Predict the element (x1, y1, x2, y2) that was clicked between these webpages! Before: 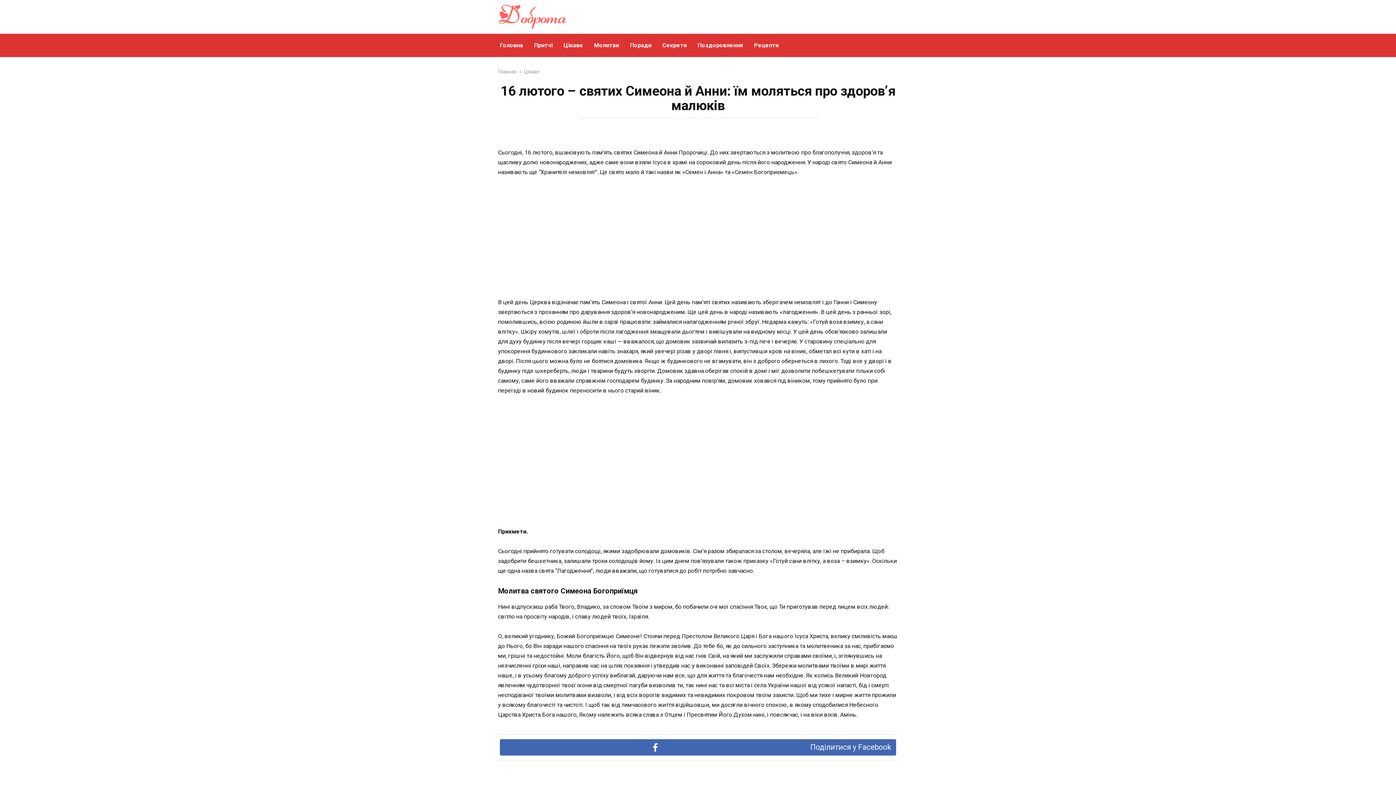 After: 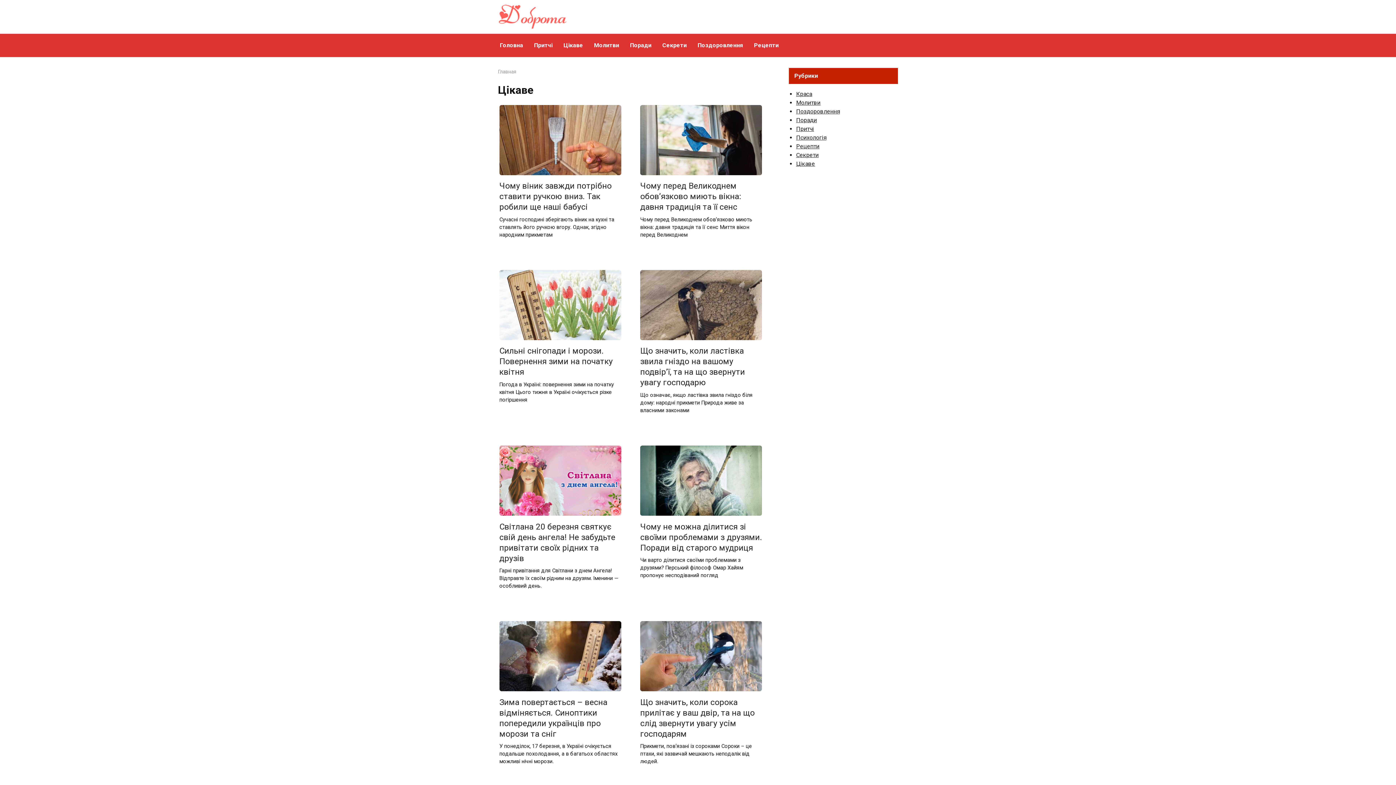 Action: label: Цікаве bbox: (524, 68, 539, 74)